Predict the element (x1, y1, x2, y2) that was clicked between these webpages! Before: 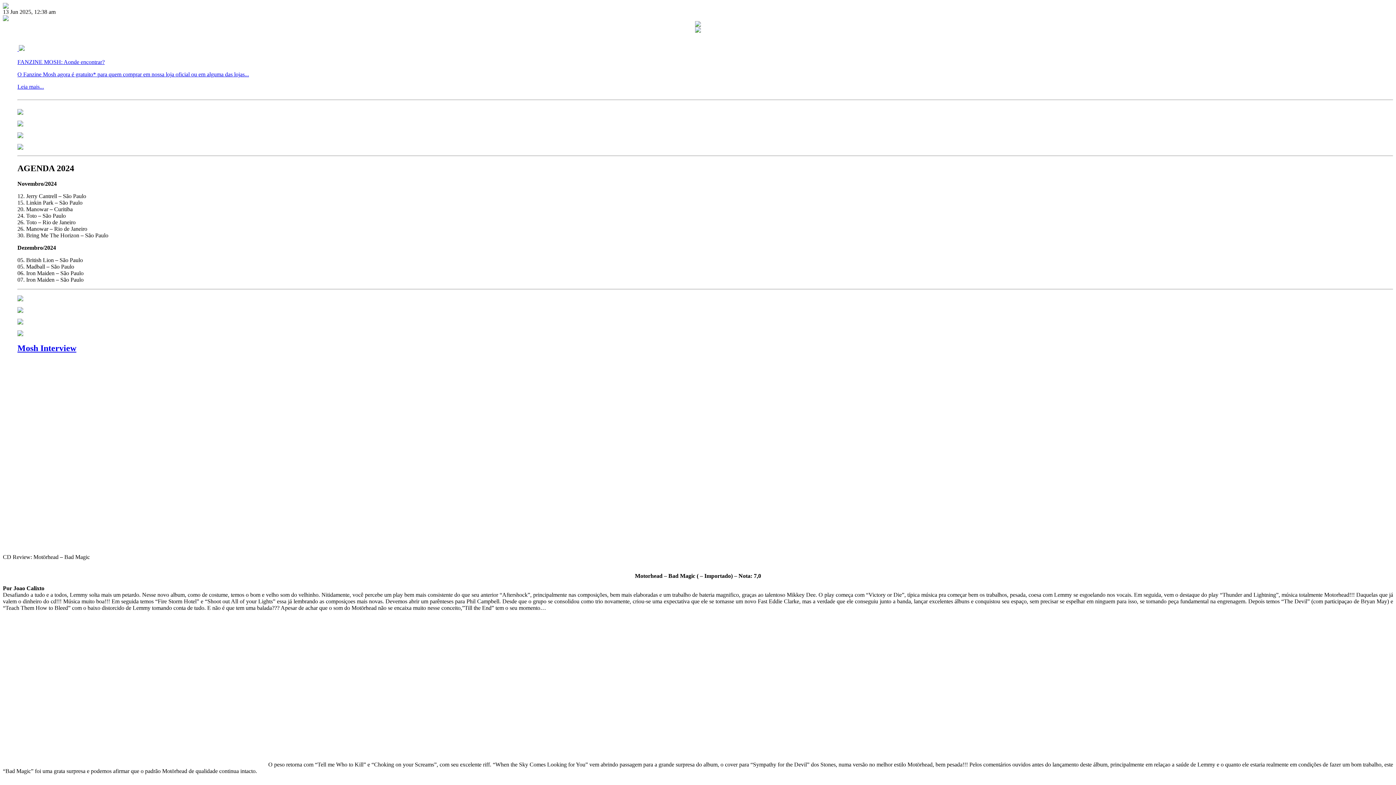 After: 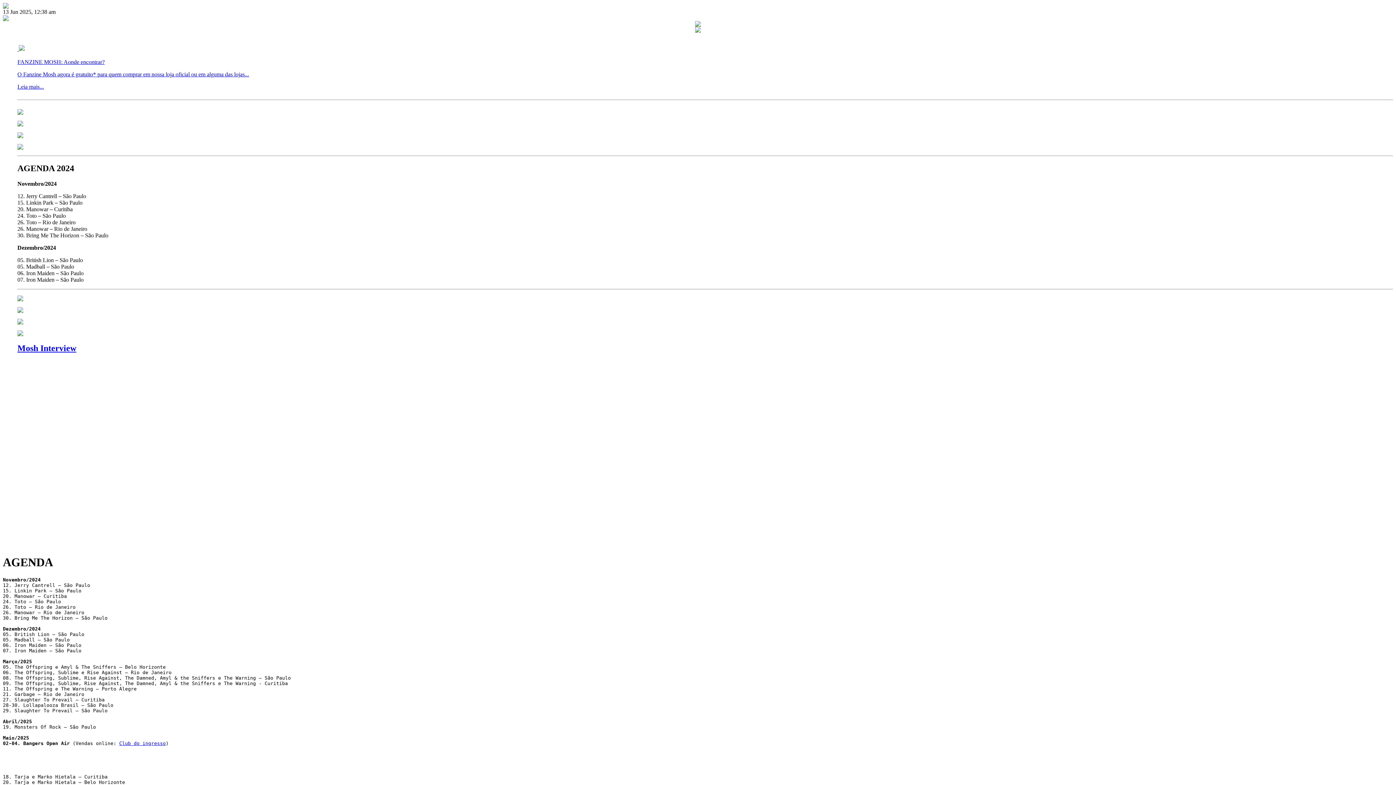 Action: bbox: (17, 121, 23, 127)